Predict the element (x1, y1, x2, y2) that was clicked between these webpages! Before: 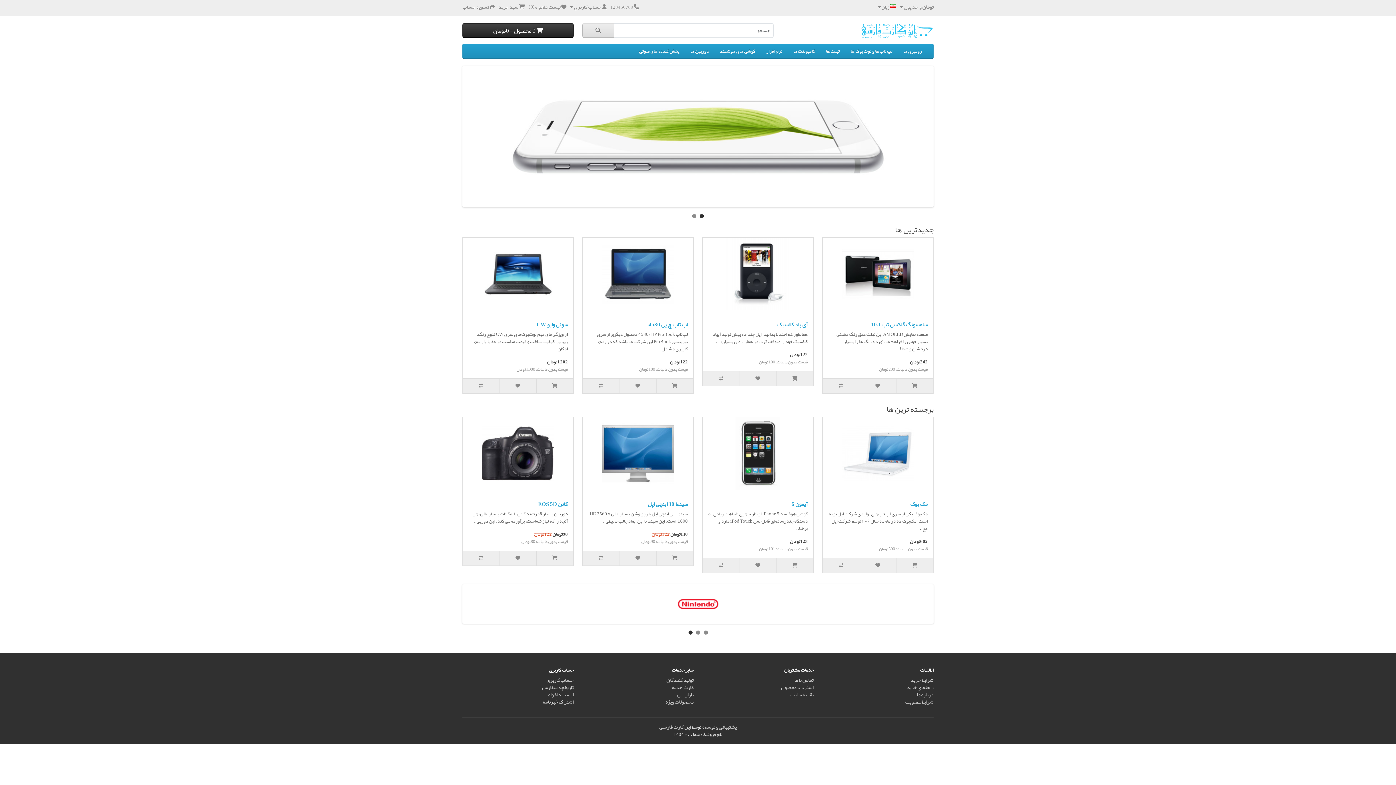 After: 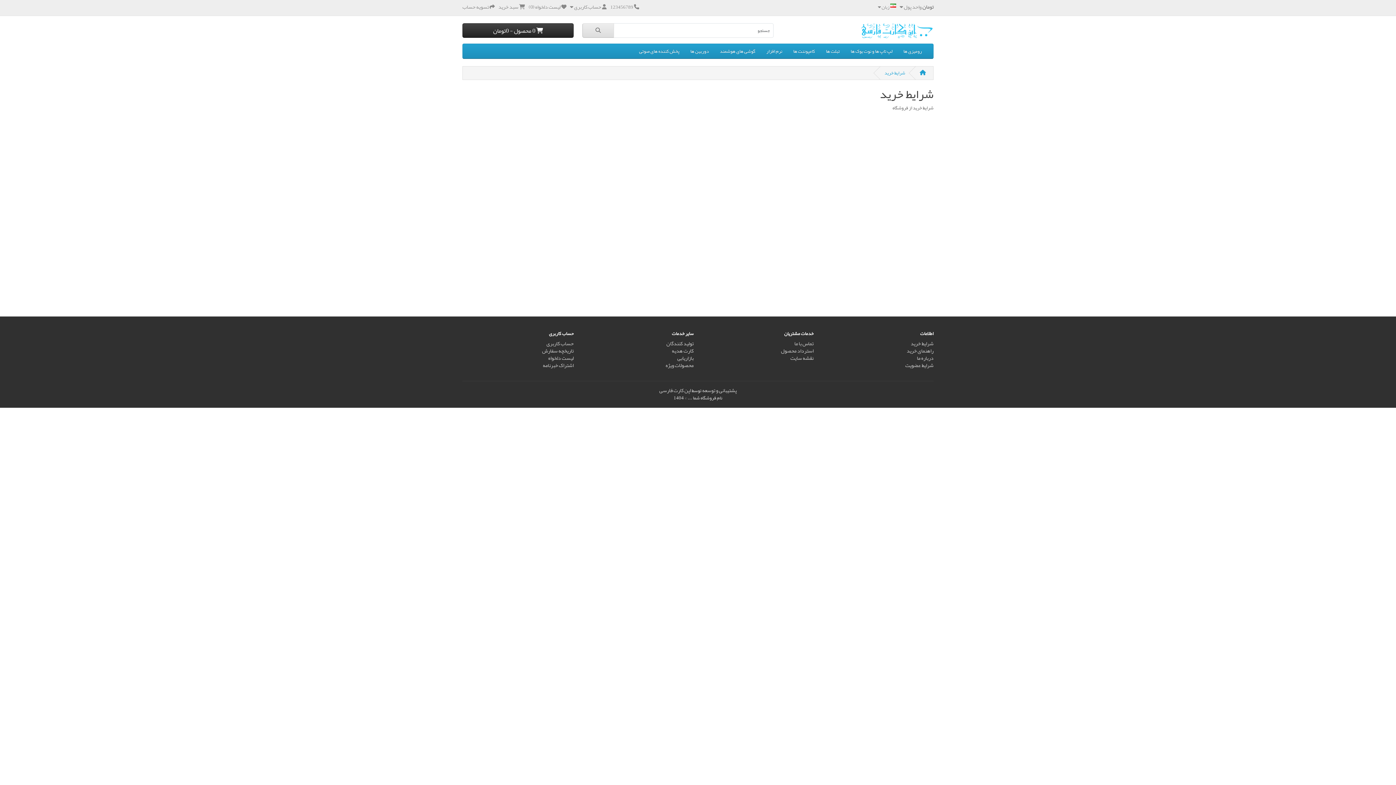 Action: label: شرایط خرید bbox: (910, 675, 933, 685)